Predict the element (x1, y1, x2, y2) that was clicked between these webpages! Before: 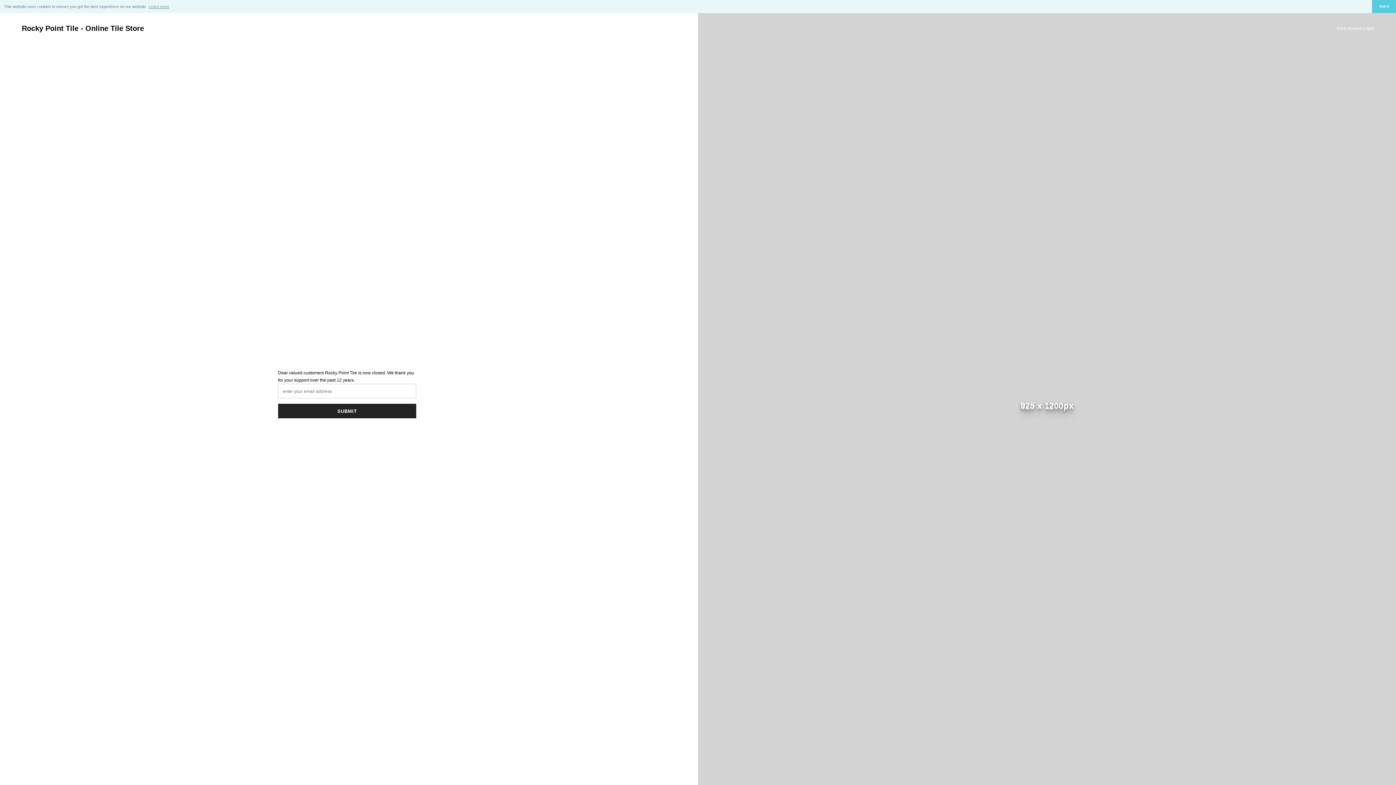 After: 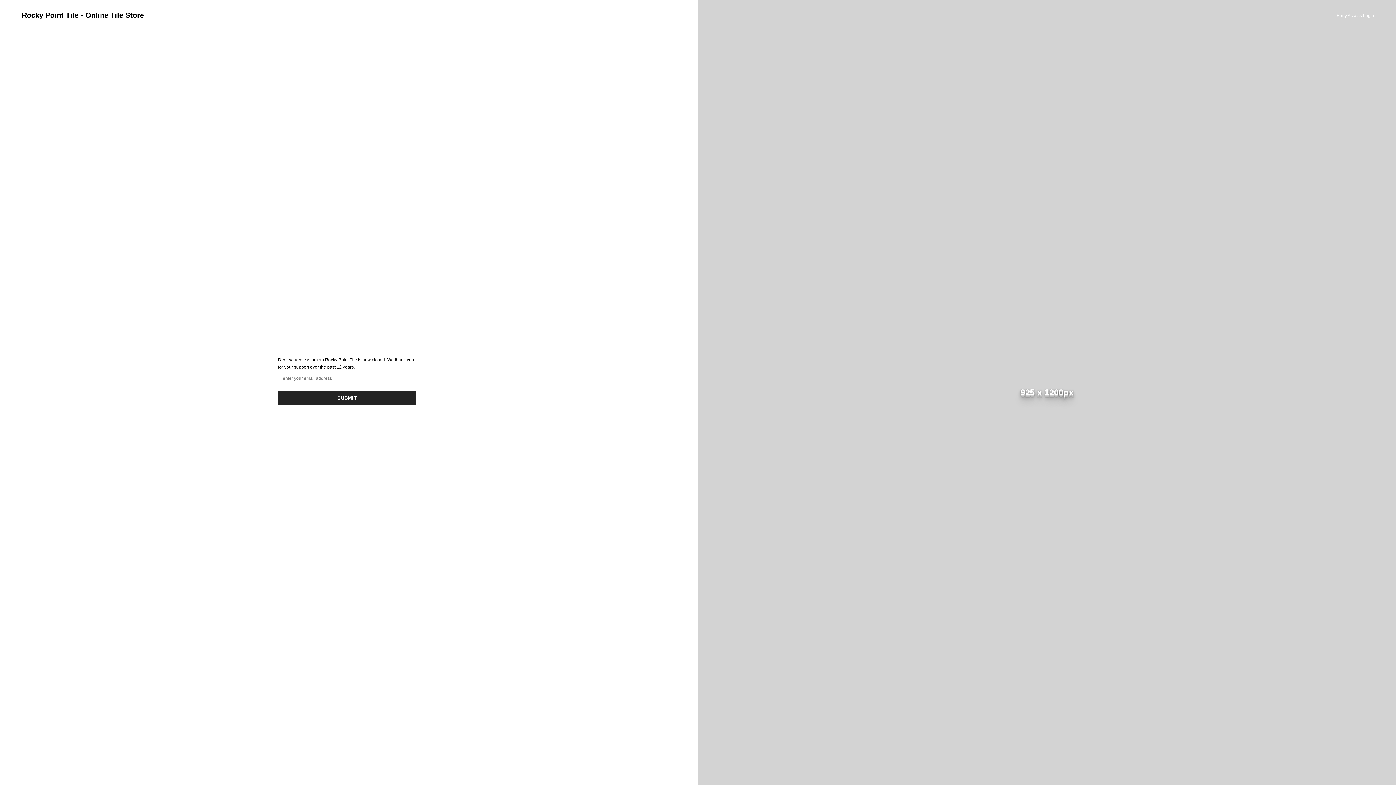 Action: label: dismiss cookie message bbox: (1372, 0, 1396, 13)